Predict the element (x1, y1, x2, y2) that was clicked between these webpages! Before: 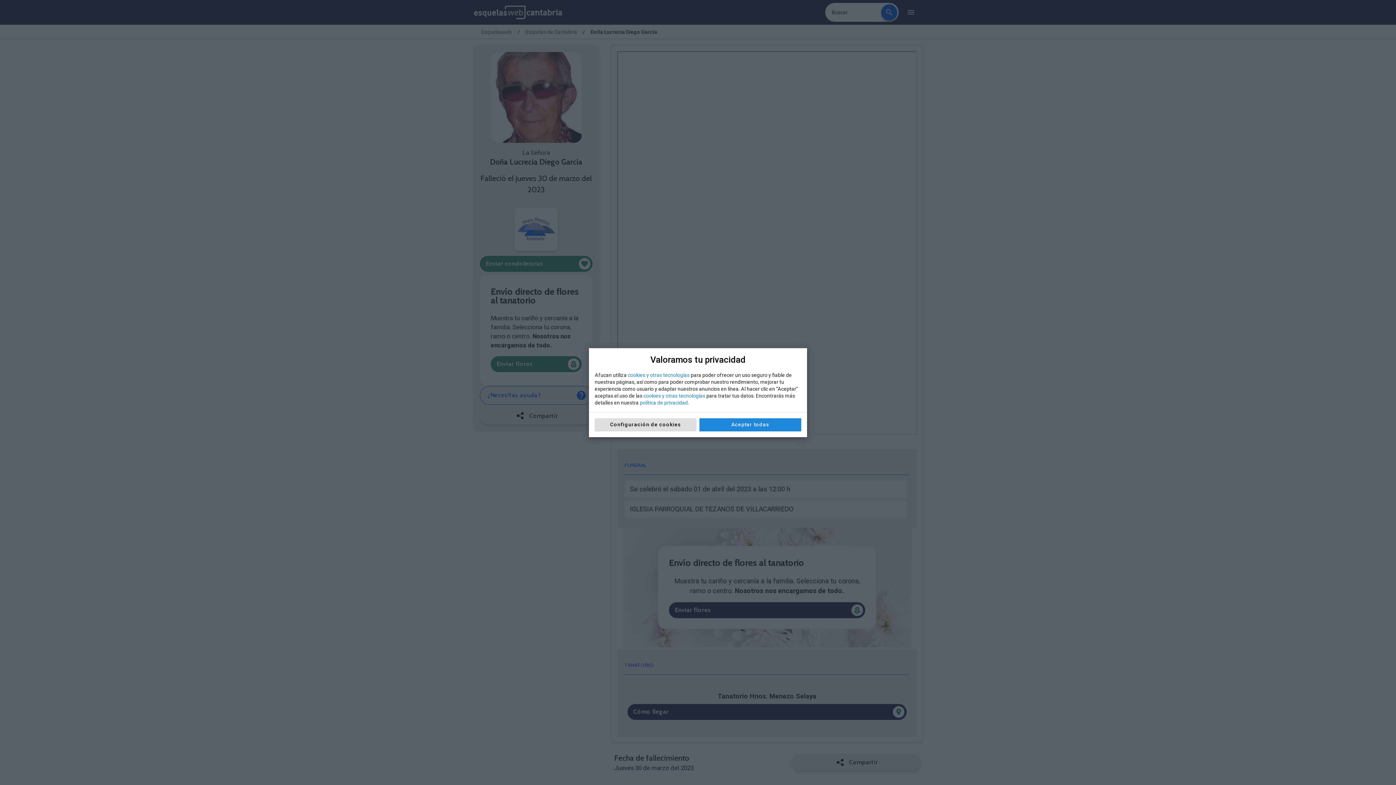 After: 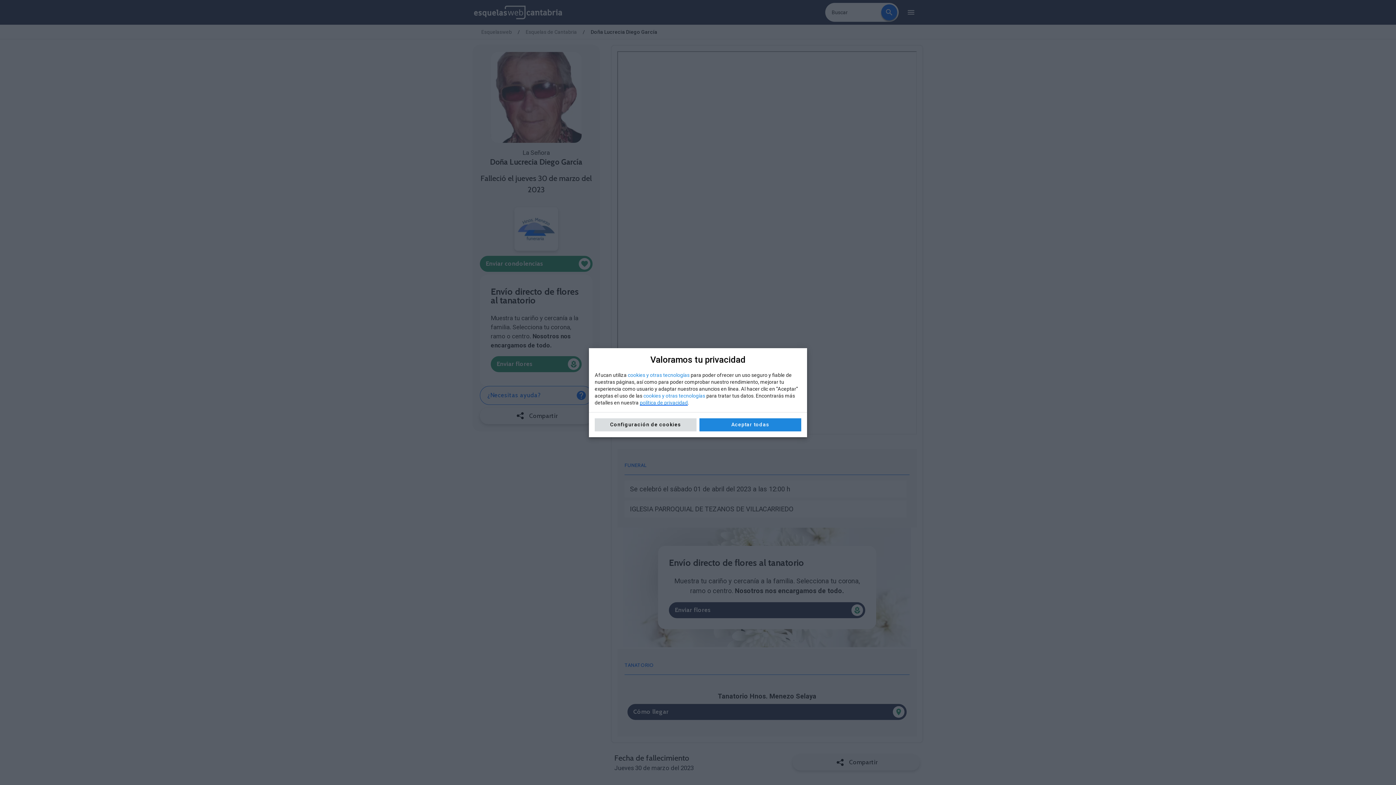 Action: bbox: (640, 399, 688, 405) label: política de privacidad